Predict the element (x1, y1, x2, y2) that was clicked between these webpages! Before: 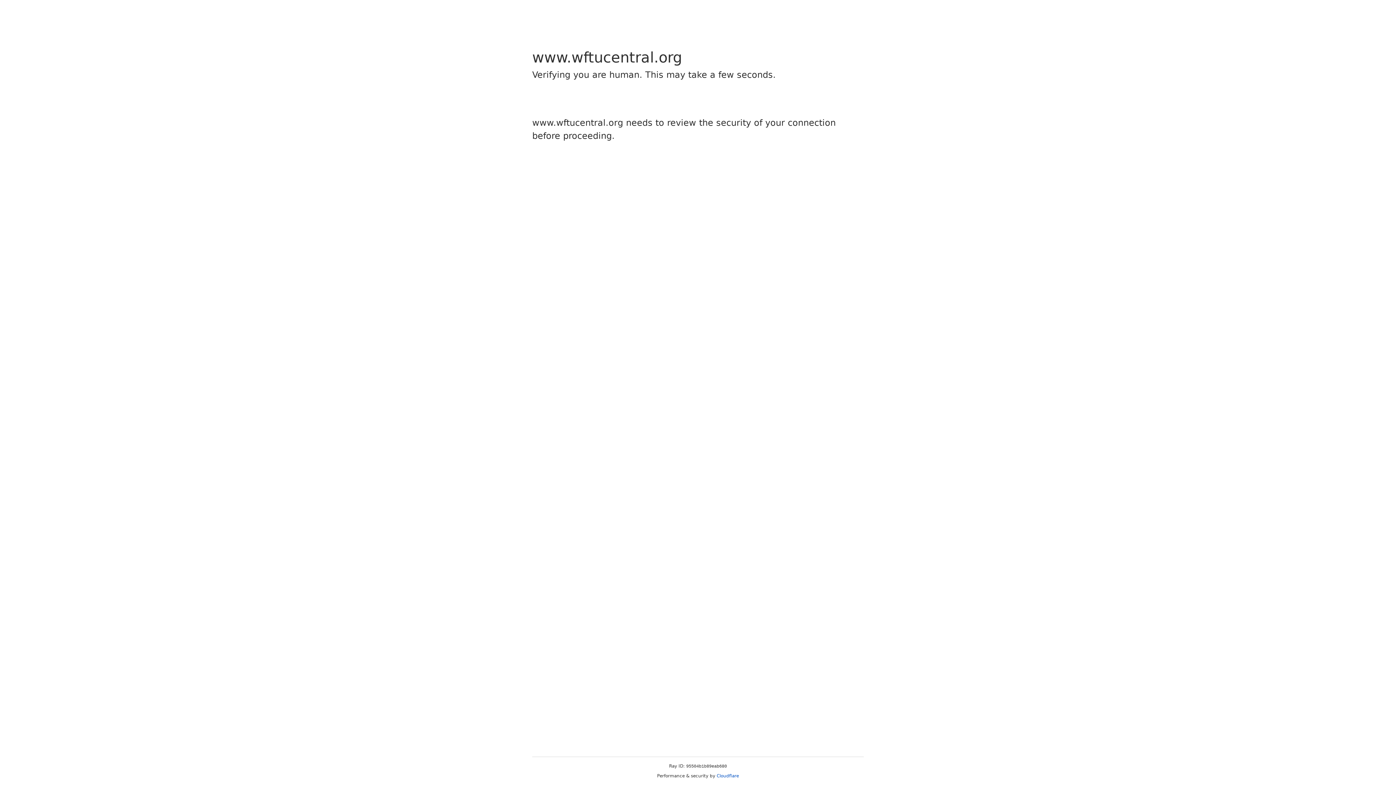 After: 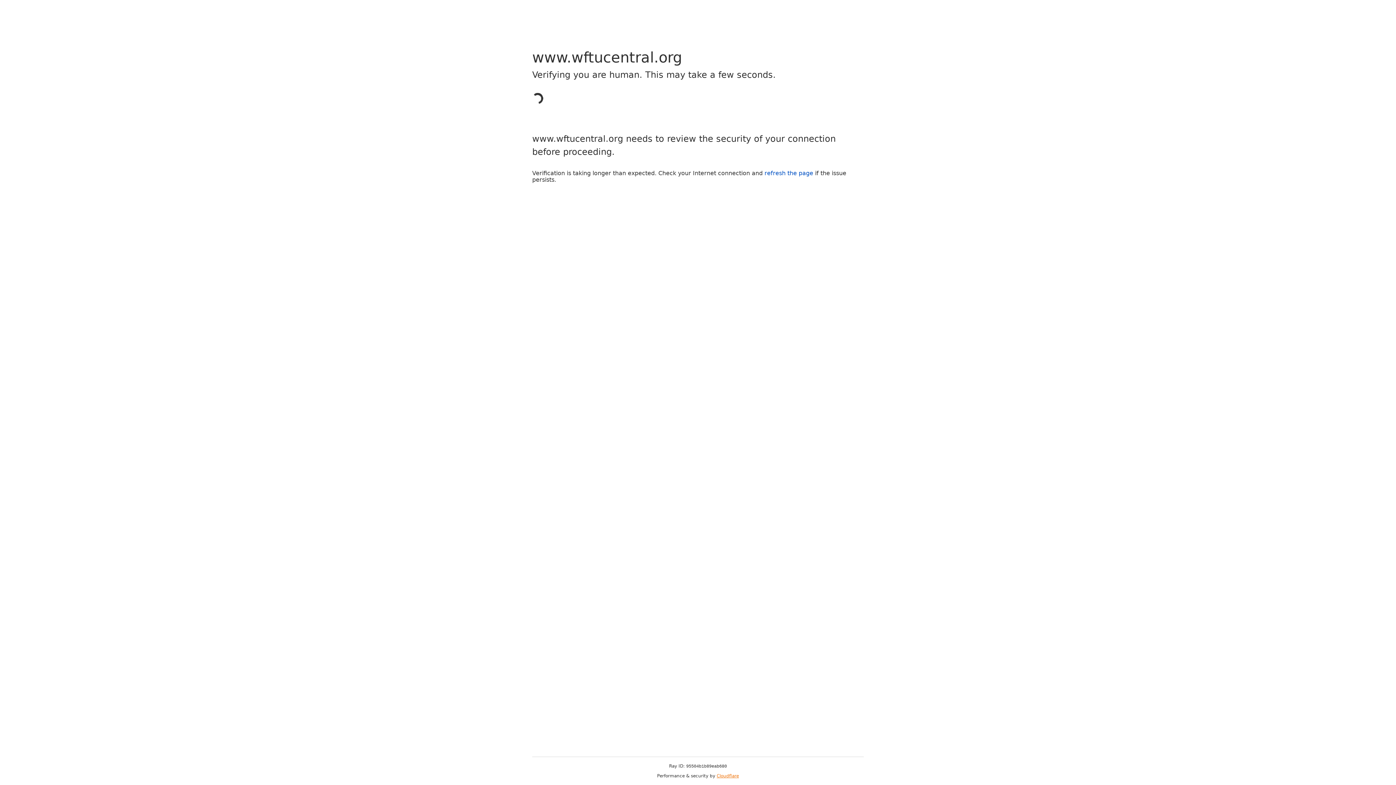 Action: label: Cloudflare bbox: (716, 773, 739, 778)